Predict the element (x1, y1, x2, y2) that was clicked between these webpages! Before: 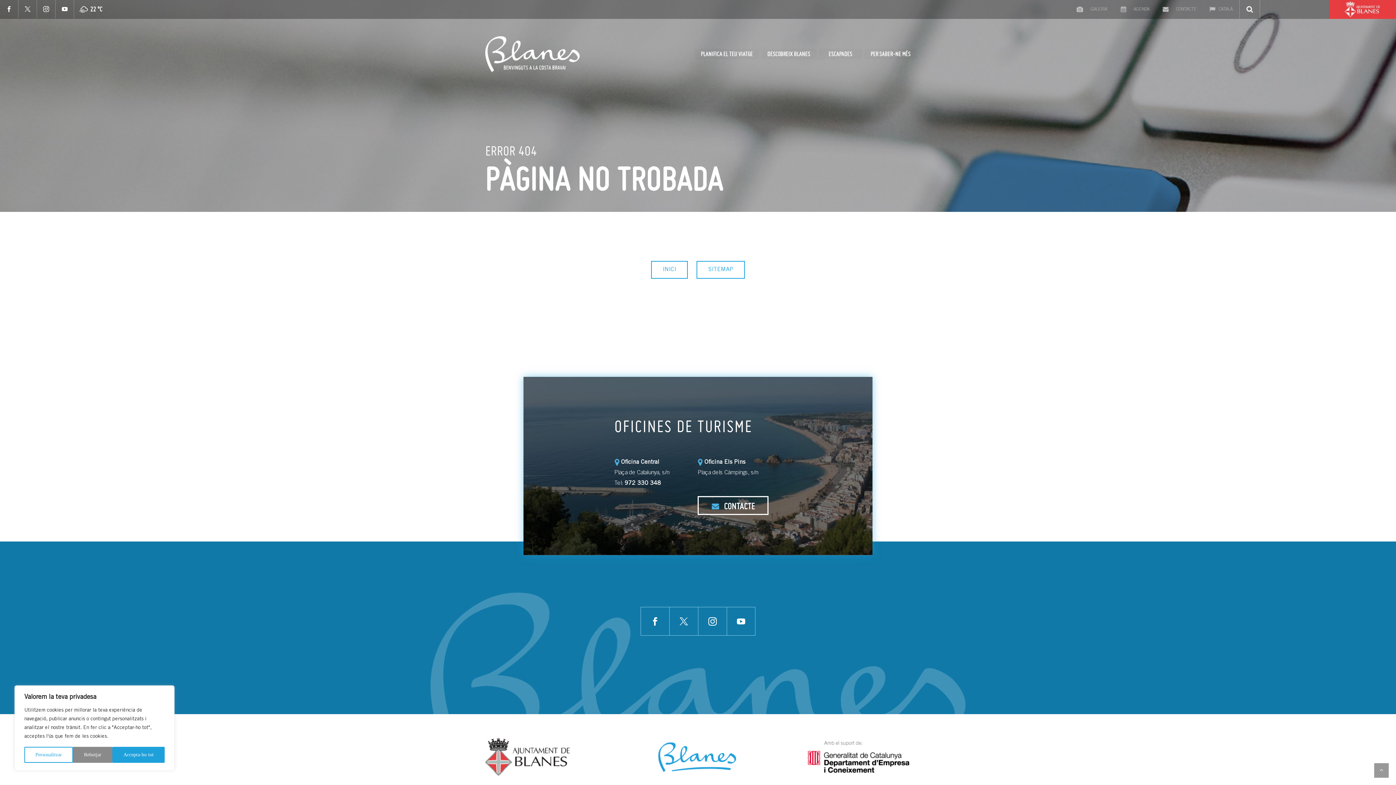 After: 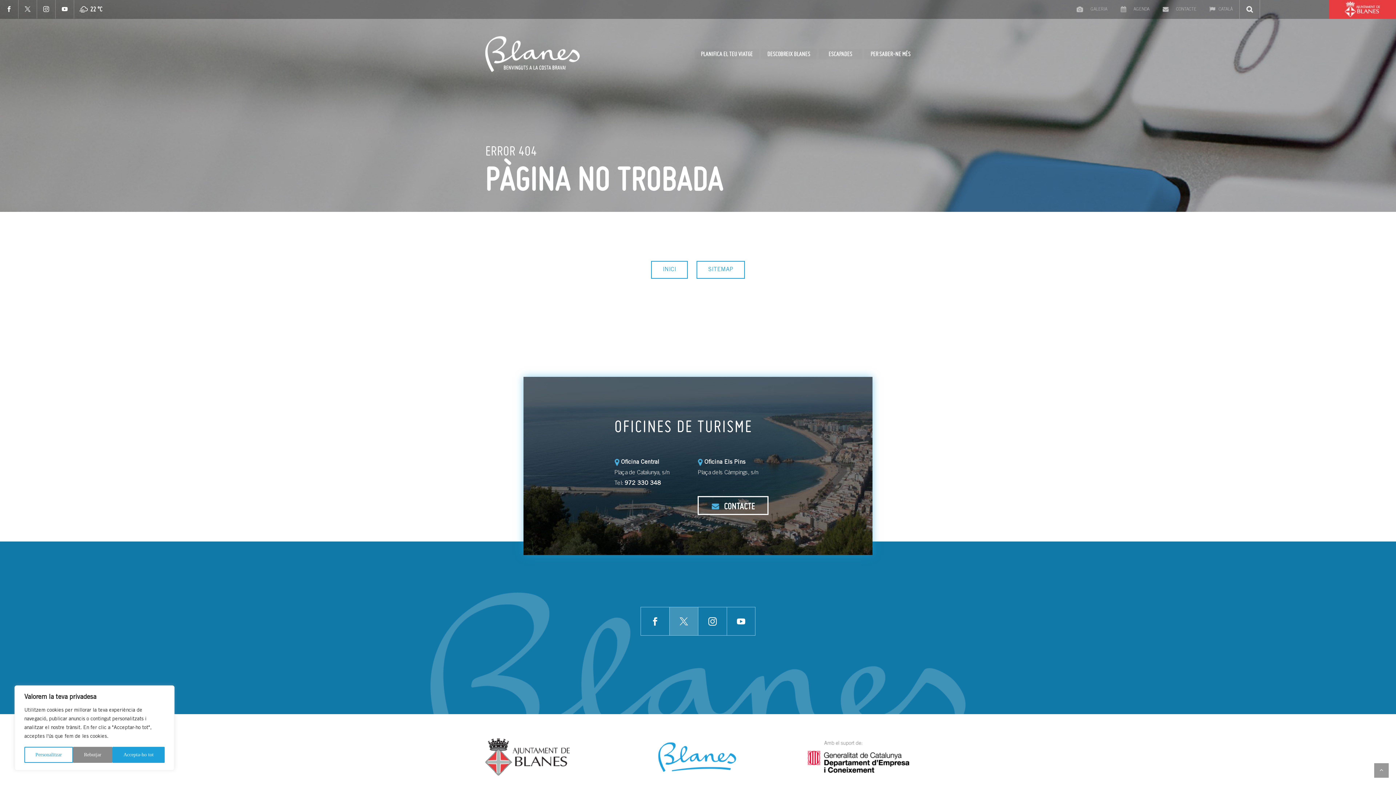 Action: bbox: (669, 607, 698, 636)